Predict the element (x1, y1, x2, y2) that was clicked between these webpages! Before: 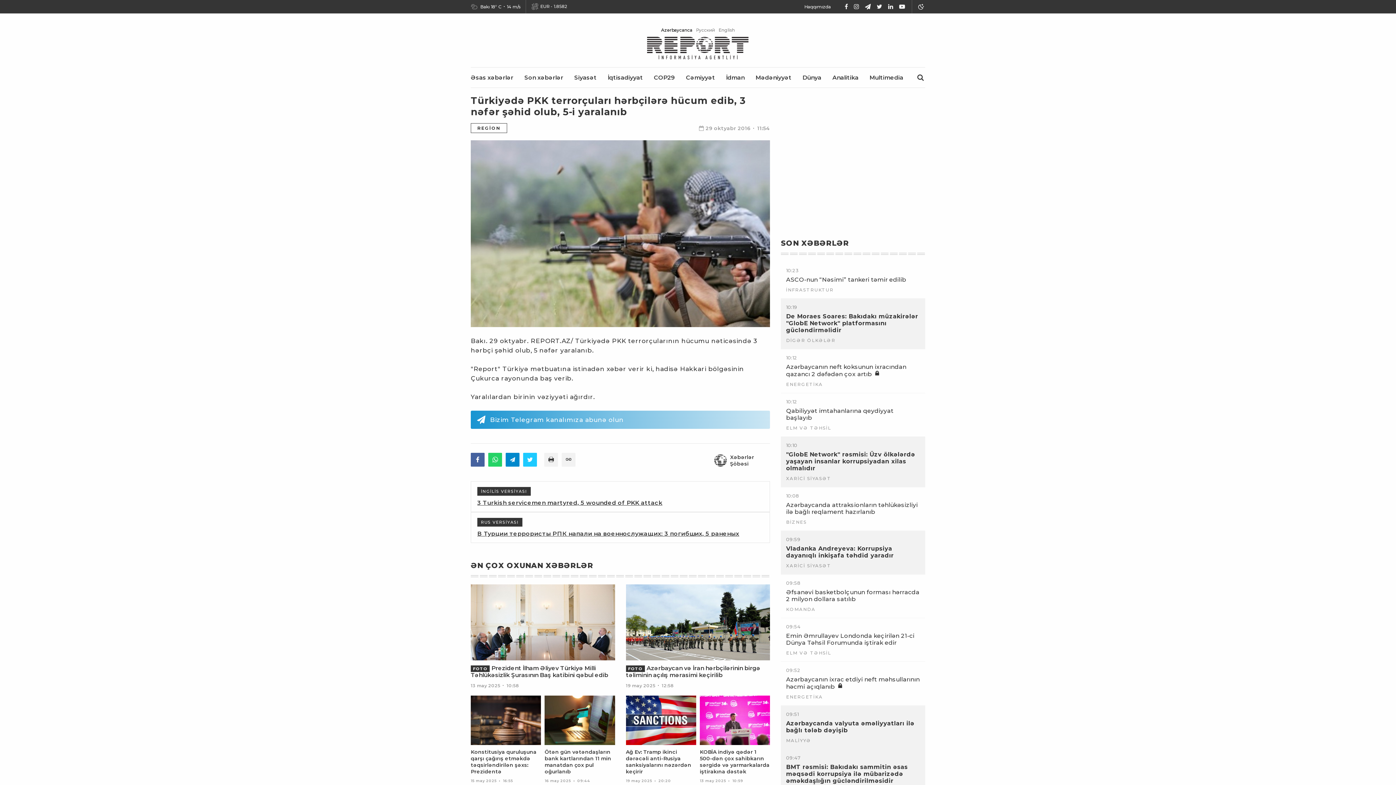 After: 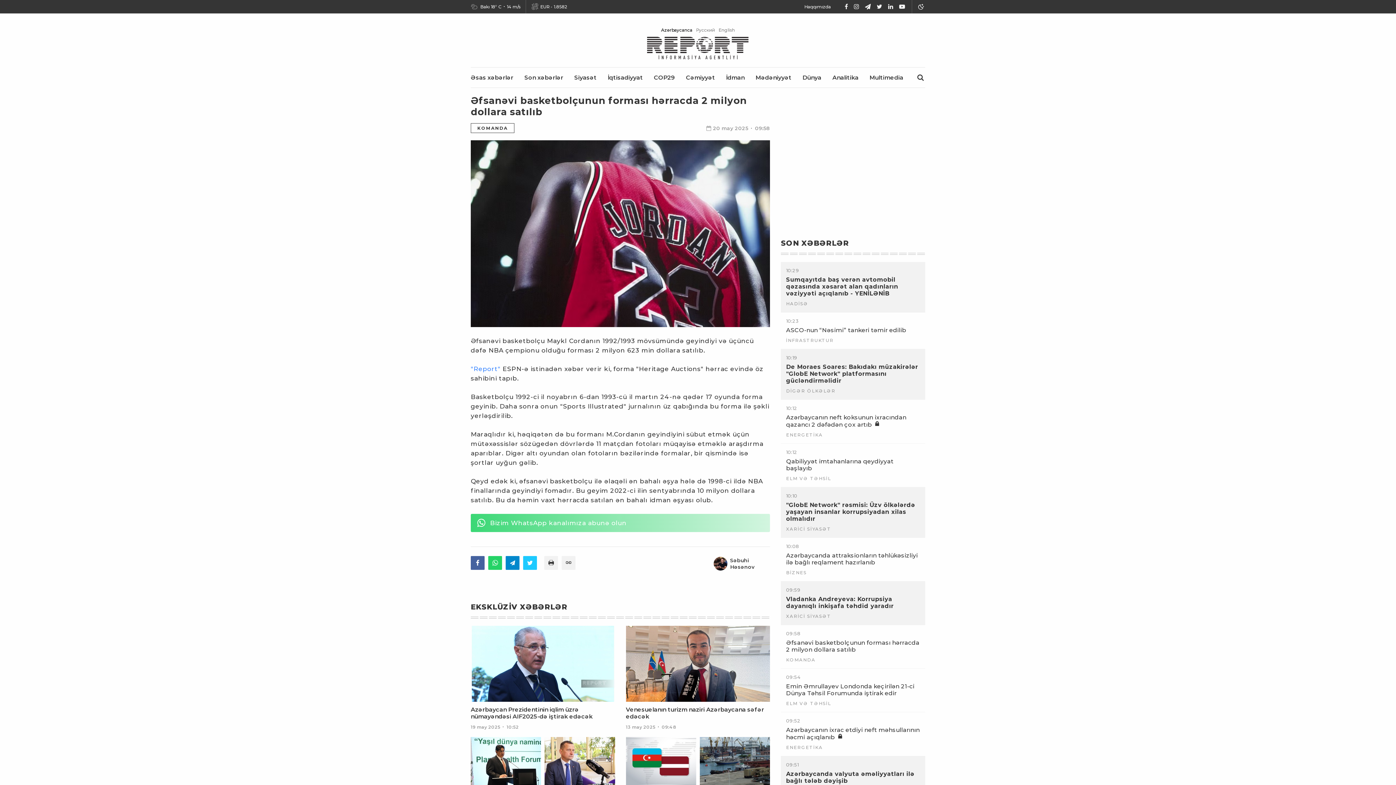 Action: label: Əfsanəvi basketbolçunun forması hərracda 2 milyon dollara satılıb bbox: (786, 589, 920, 602)